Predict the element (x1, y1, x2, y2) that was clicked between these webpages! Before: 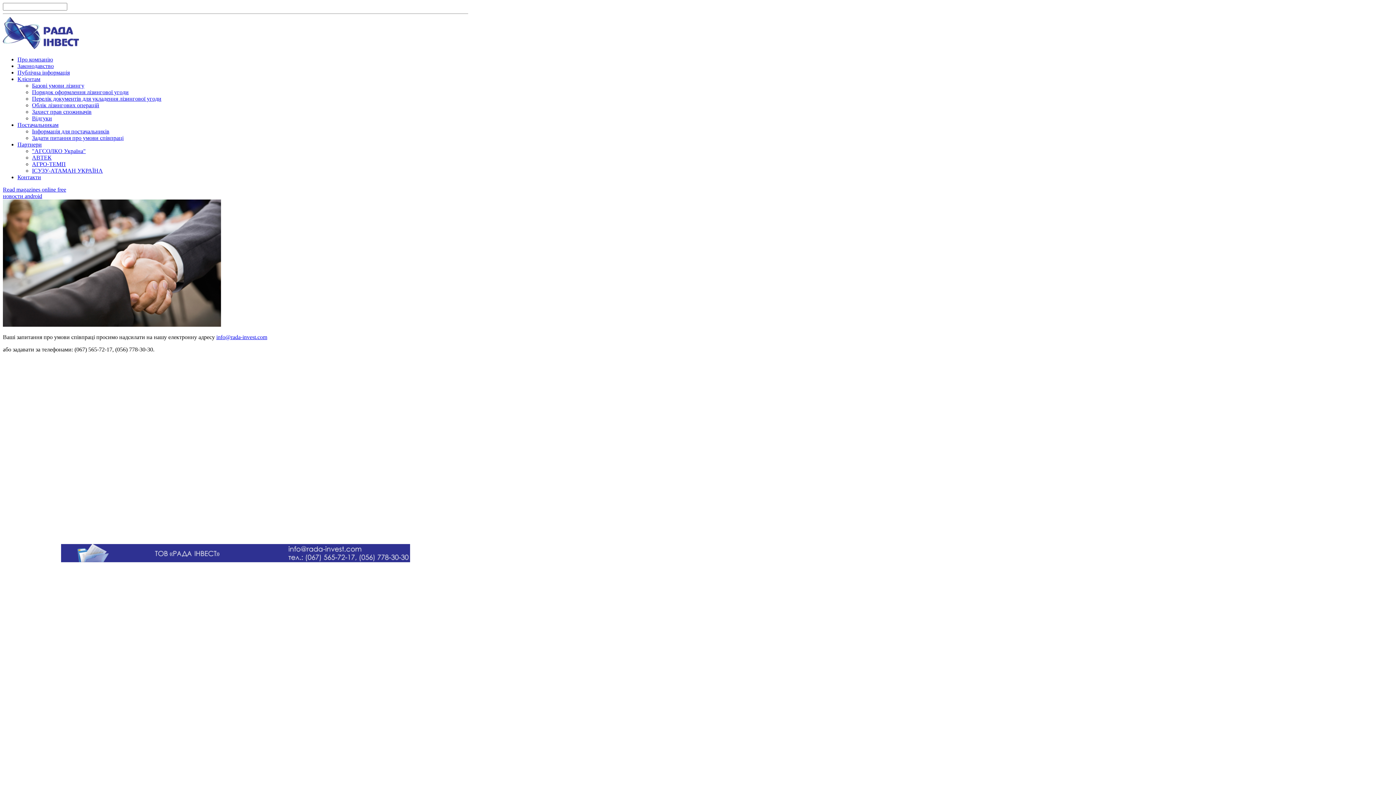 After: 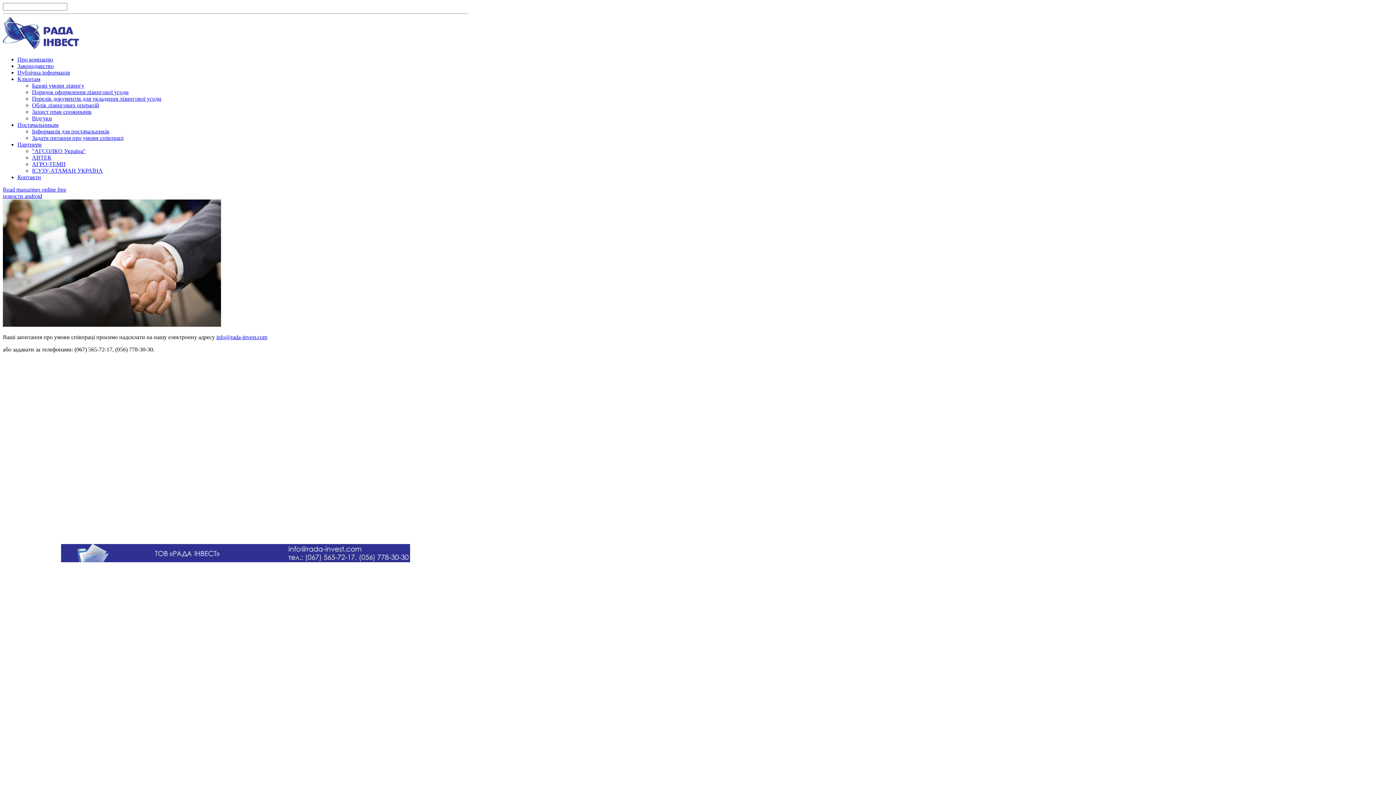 Action: bbox: (2, 44, 78, 50)